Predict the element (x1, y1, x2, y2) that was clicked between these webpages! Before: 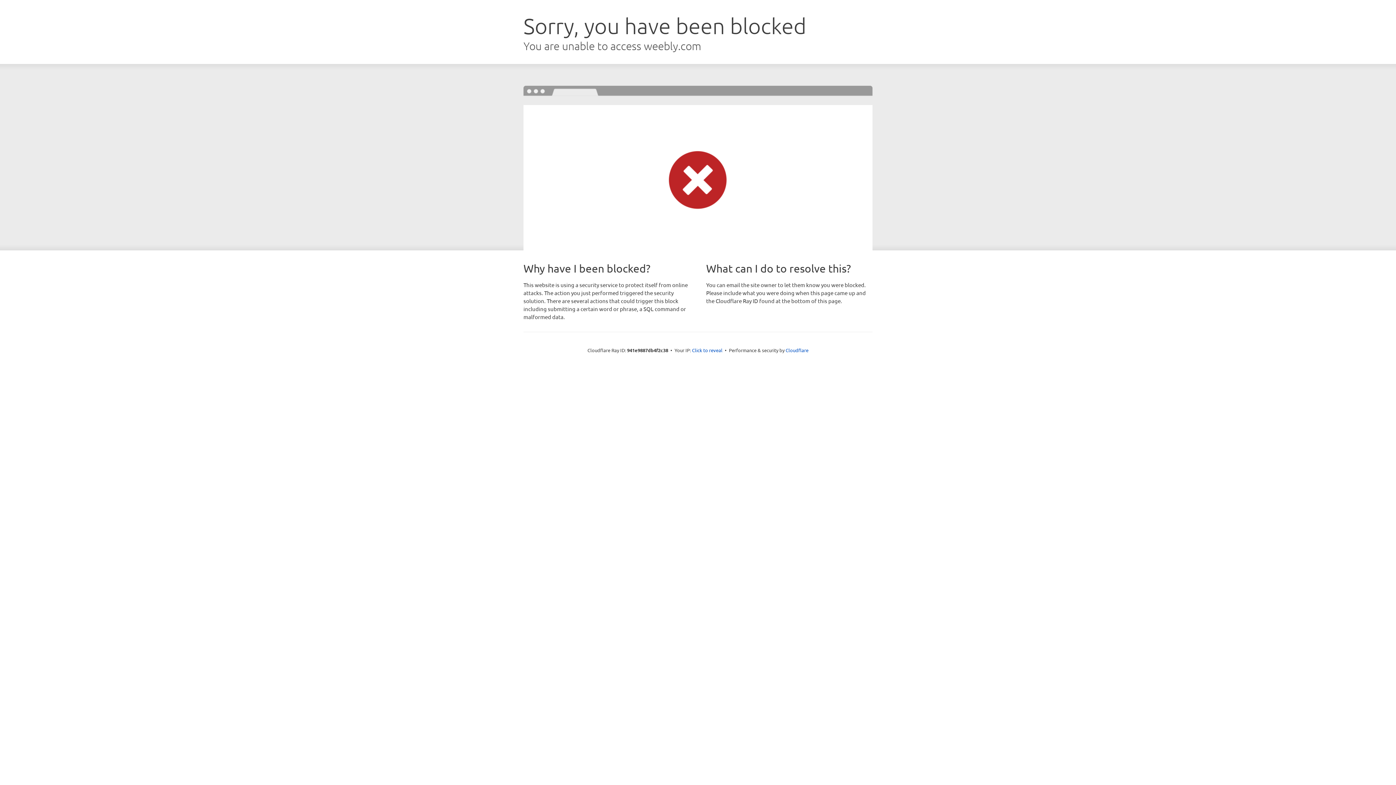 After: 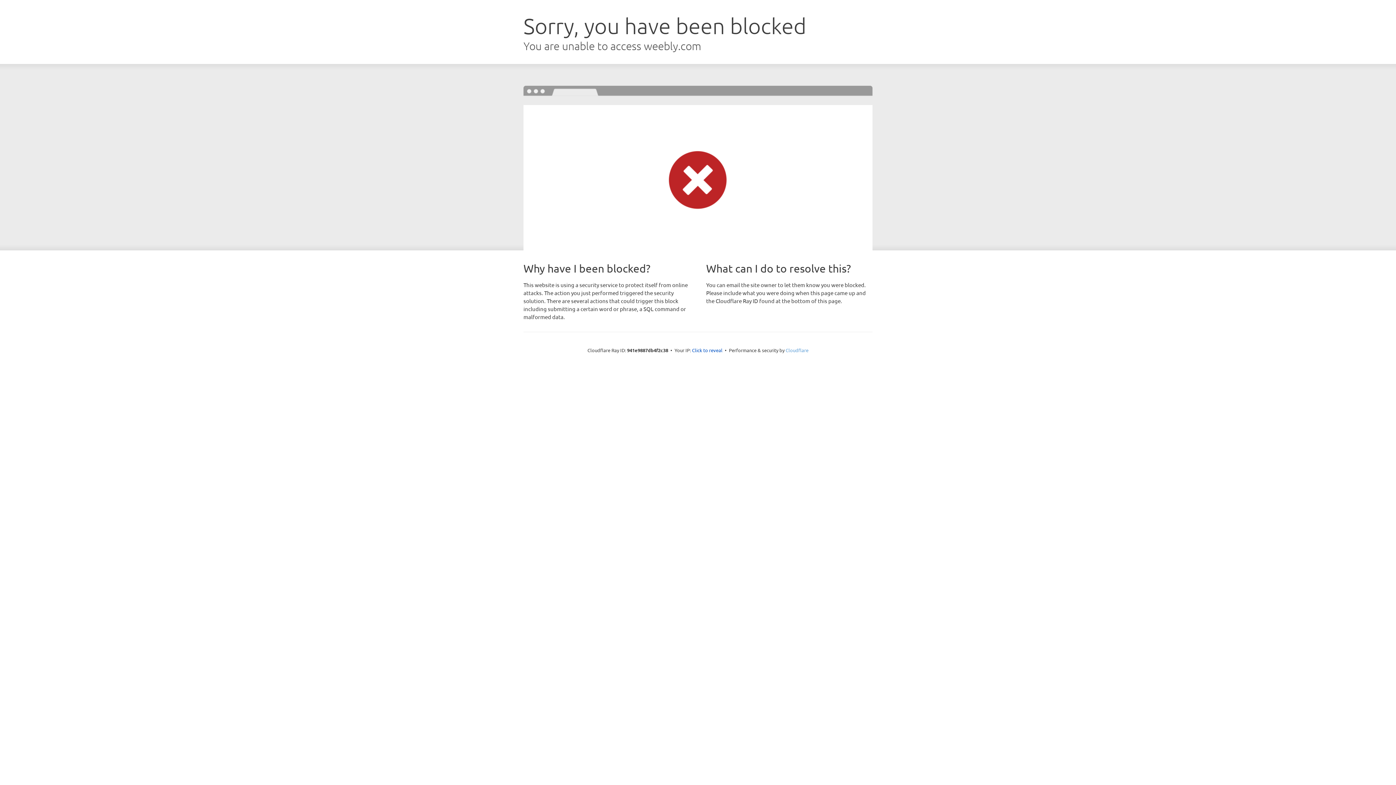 Action: label: Cloudflare bbox: (785, 347, 808, 353)